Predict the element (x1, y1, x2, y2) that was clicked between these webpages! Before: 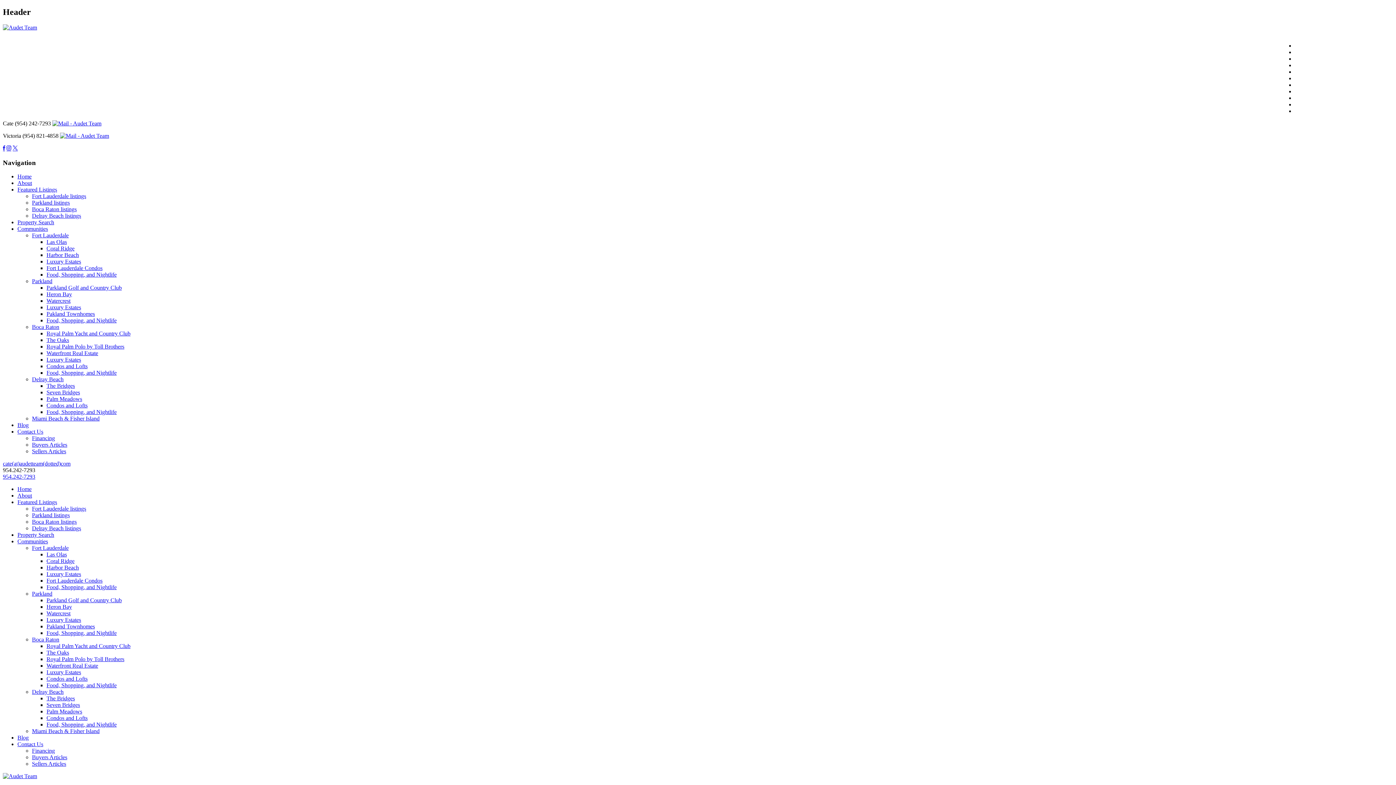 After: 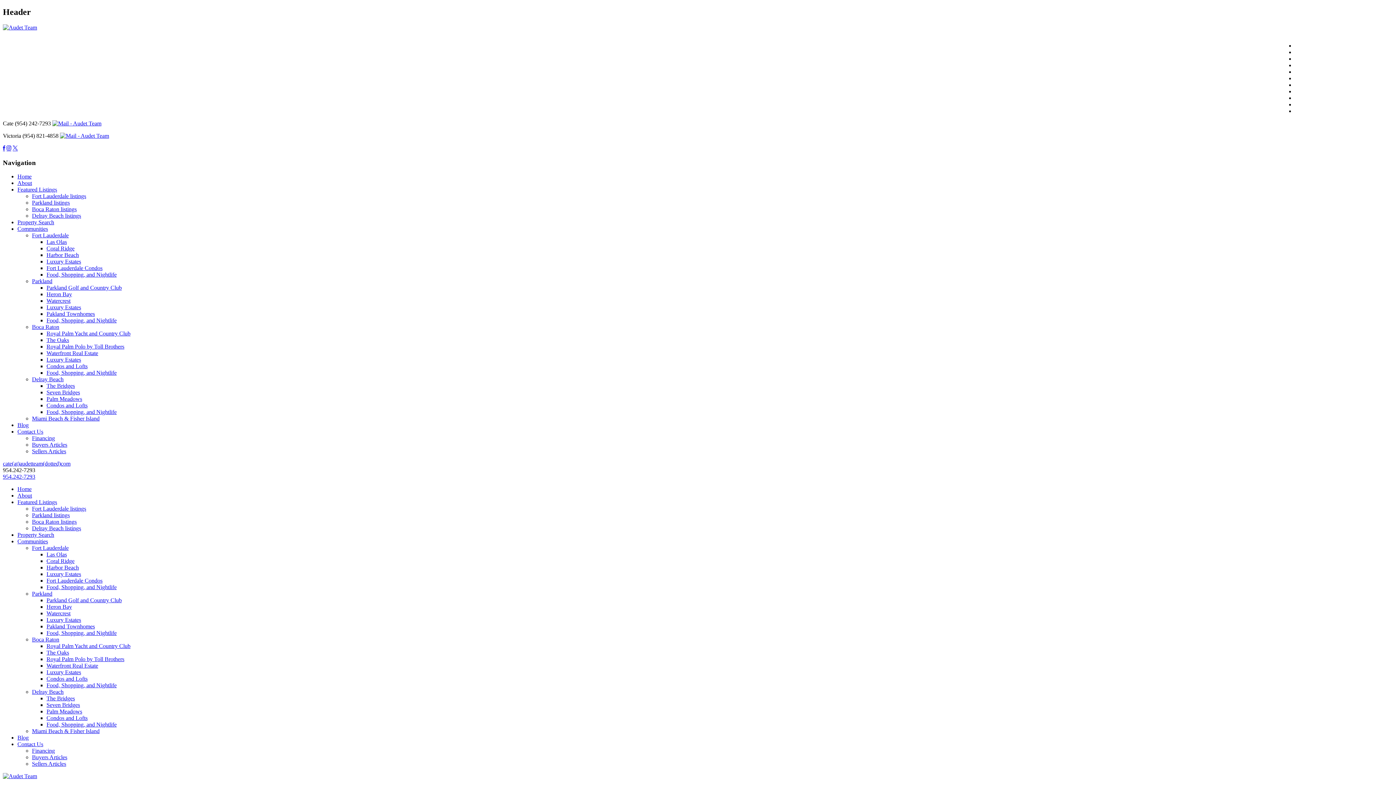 Action: label: Food, Shopping, and Nightlife bbox: (46, 409, 116, 415)